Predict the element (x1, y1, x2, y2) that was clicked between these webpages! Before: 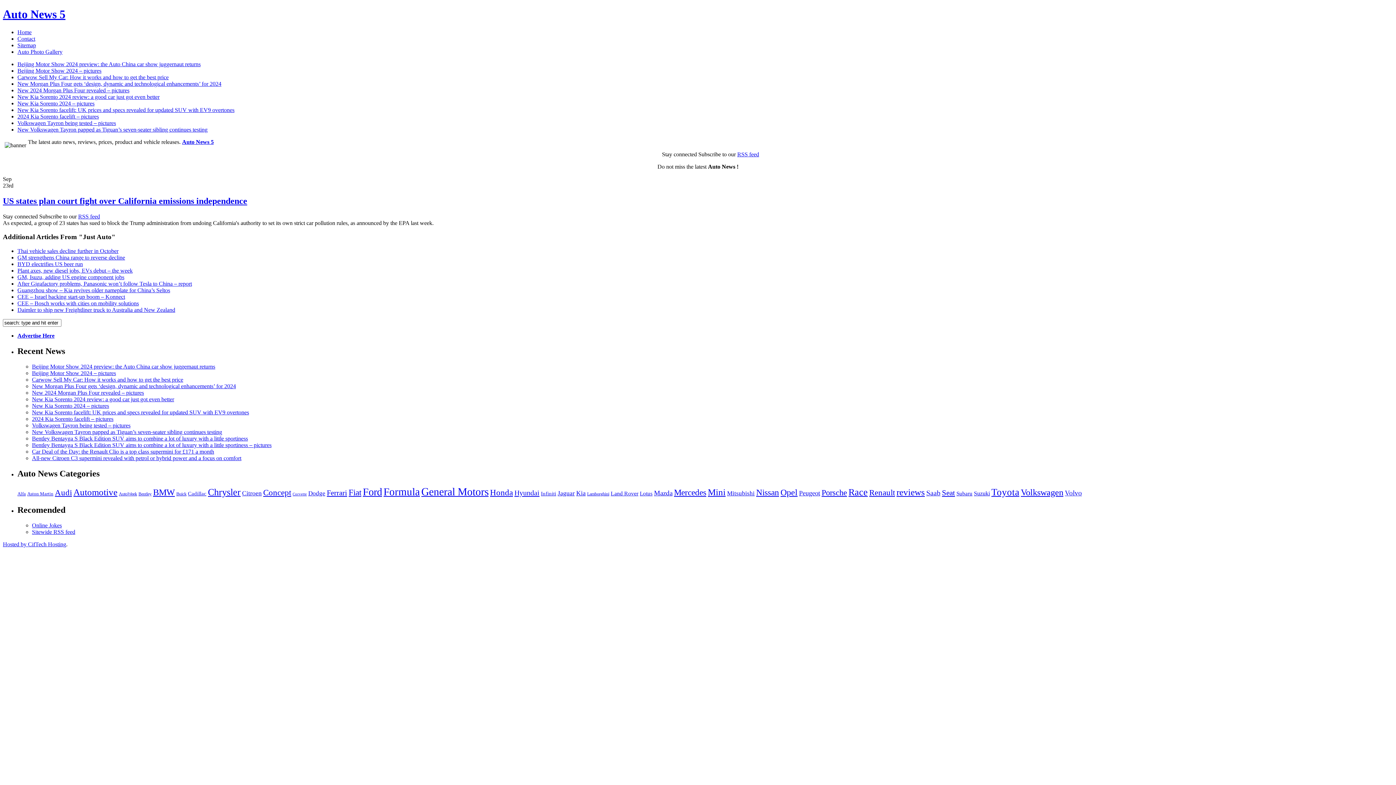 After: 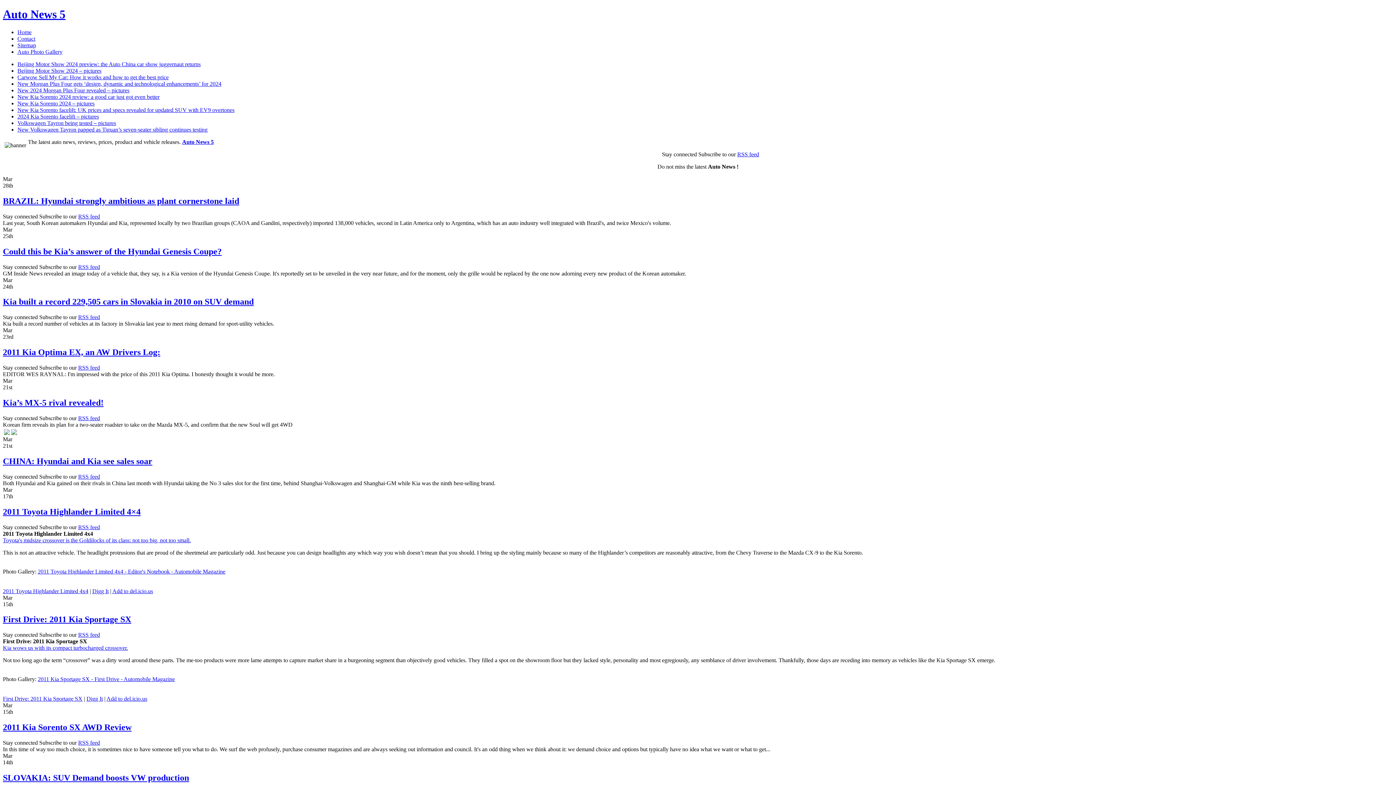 Action: bbox: (576, 489, 585, 497) label: Kia (547 items)